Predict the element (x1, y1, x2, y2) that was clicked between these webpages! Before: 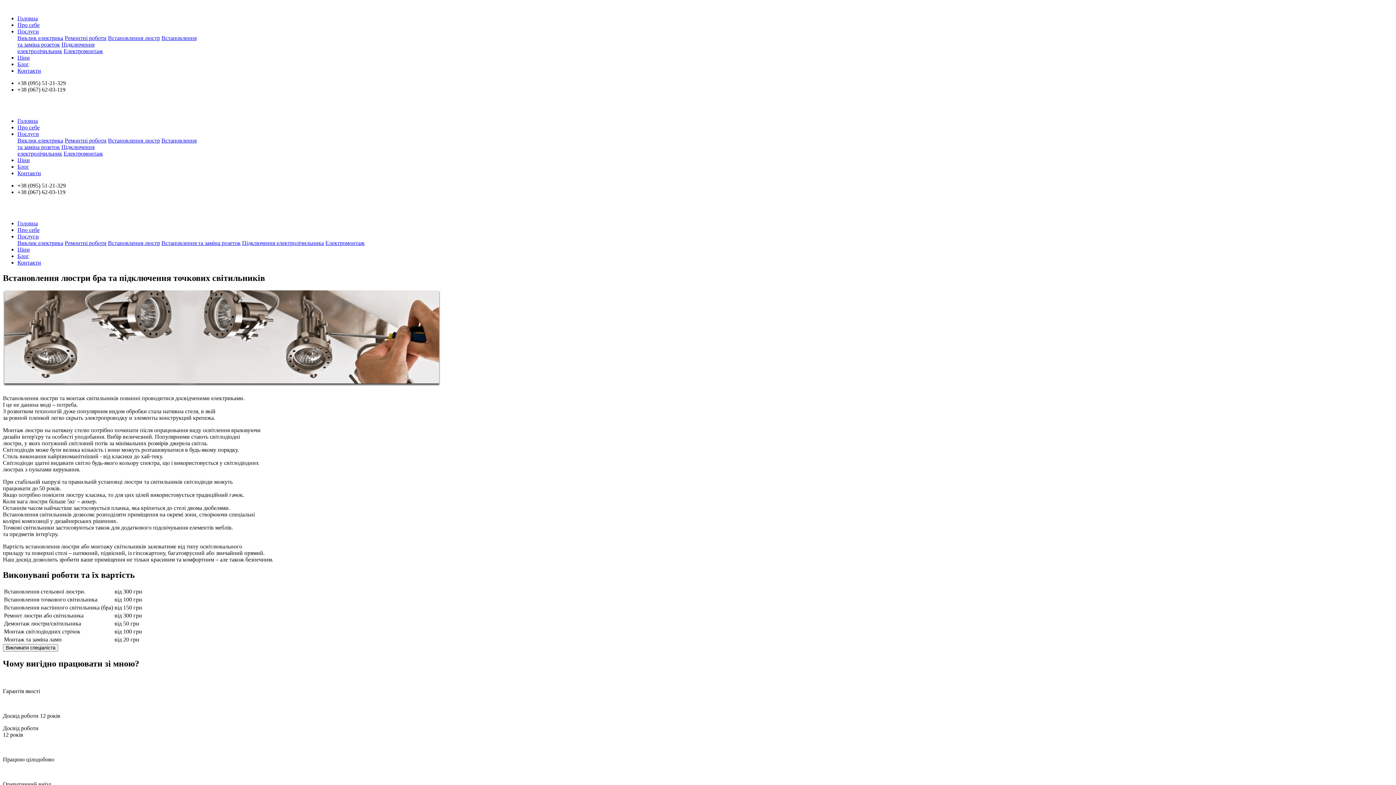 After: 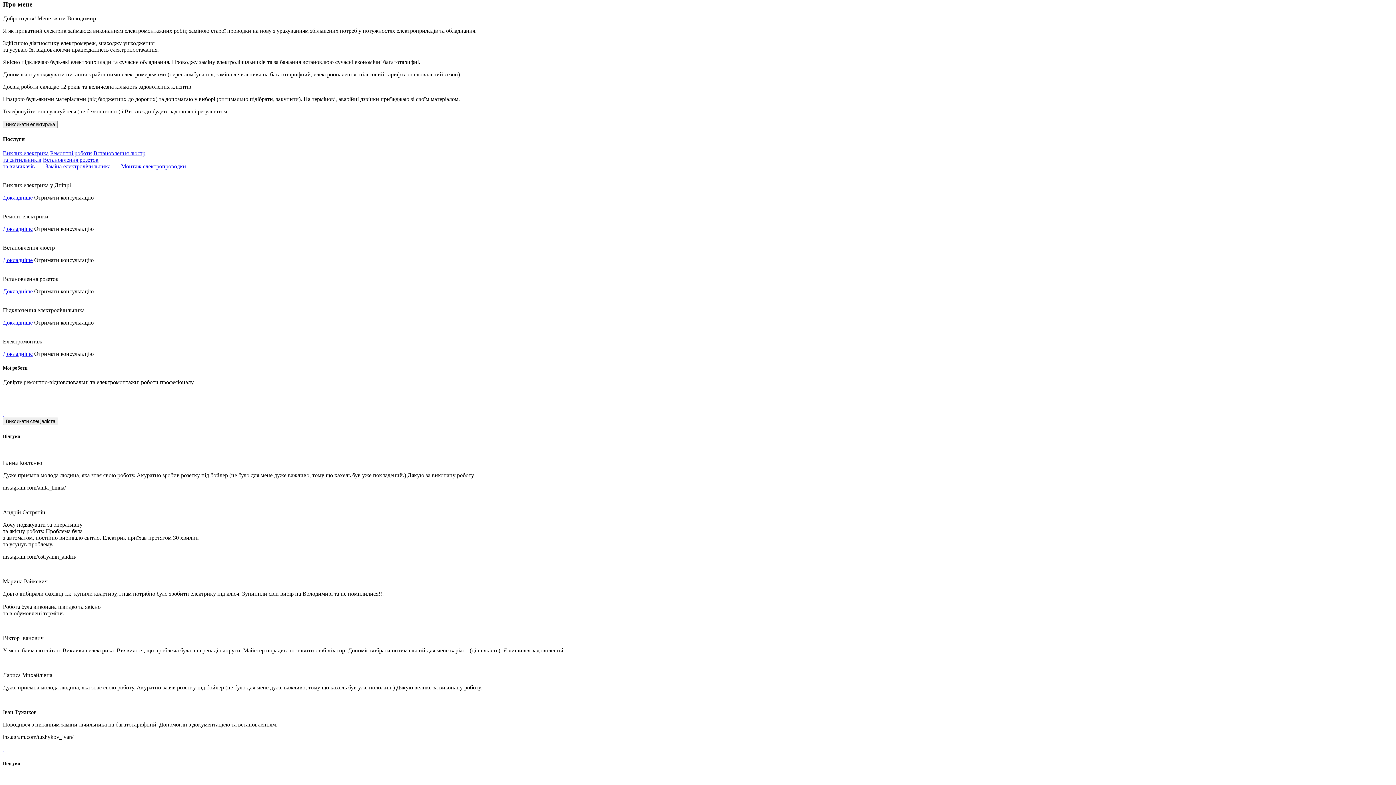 Action: bbox: (17, 226, 39, 233) label: Про себе